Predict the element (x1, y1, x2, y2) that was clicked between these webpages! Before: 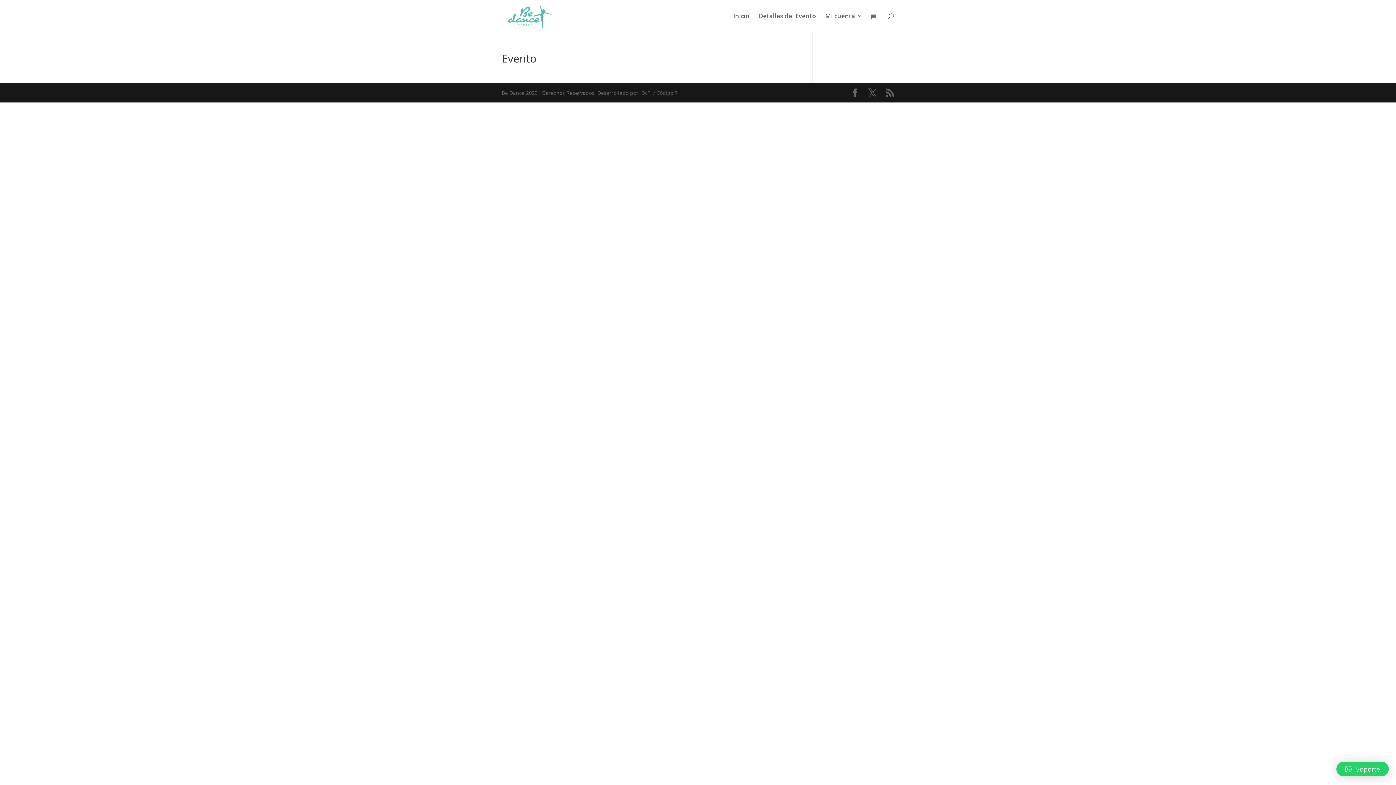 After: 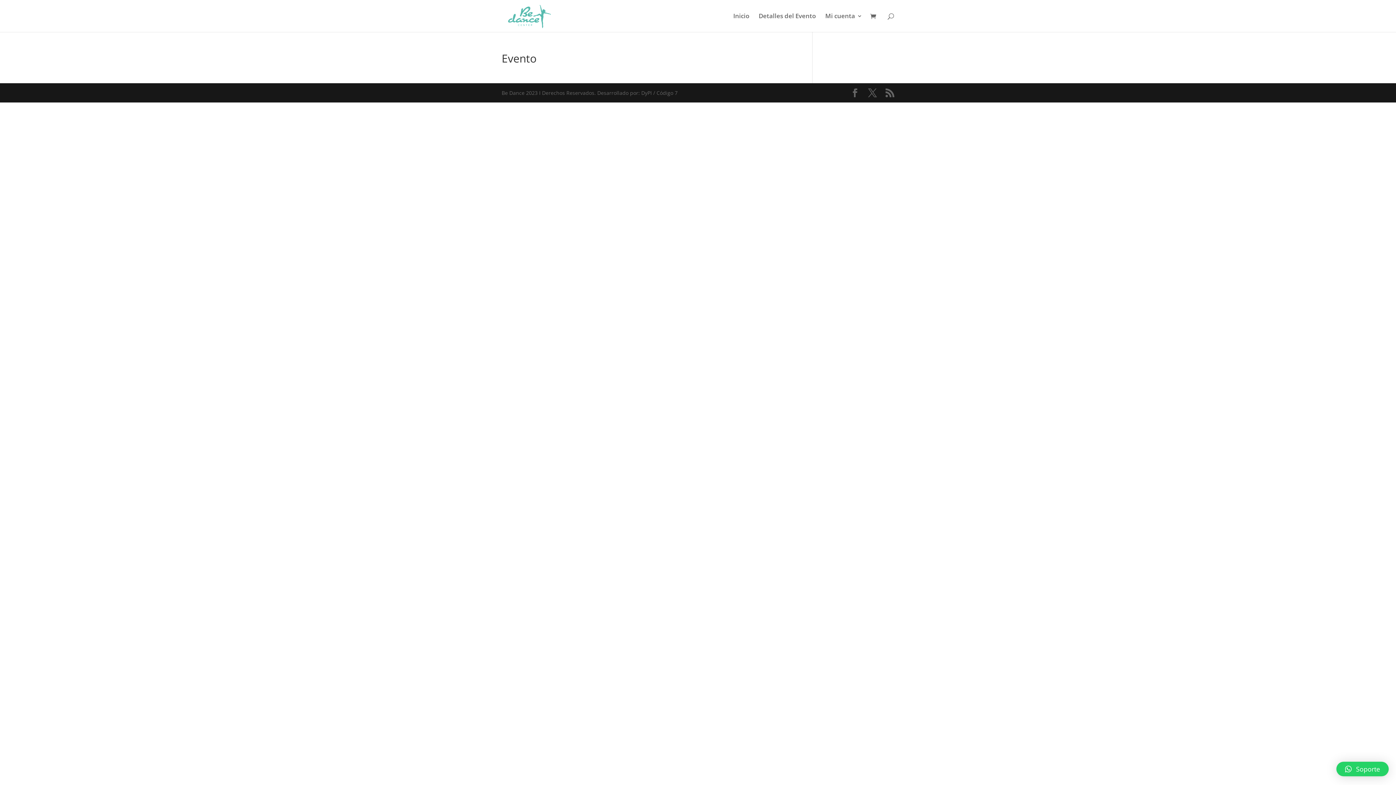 Action: bbox: (1336, 762, 1389, 776) label: Soporte